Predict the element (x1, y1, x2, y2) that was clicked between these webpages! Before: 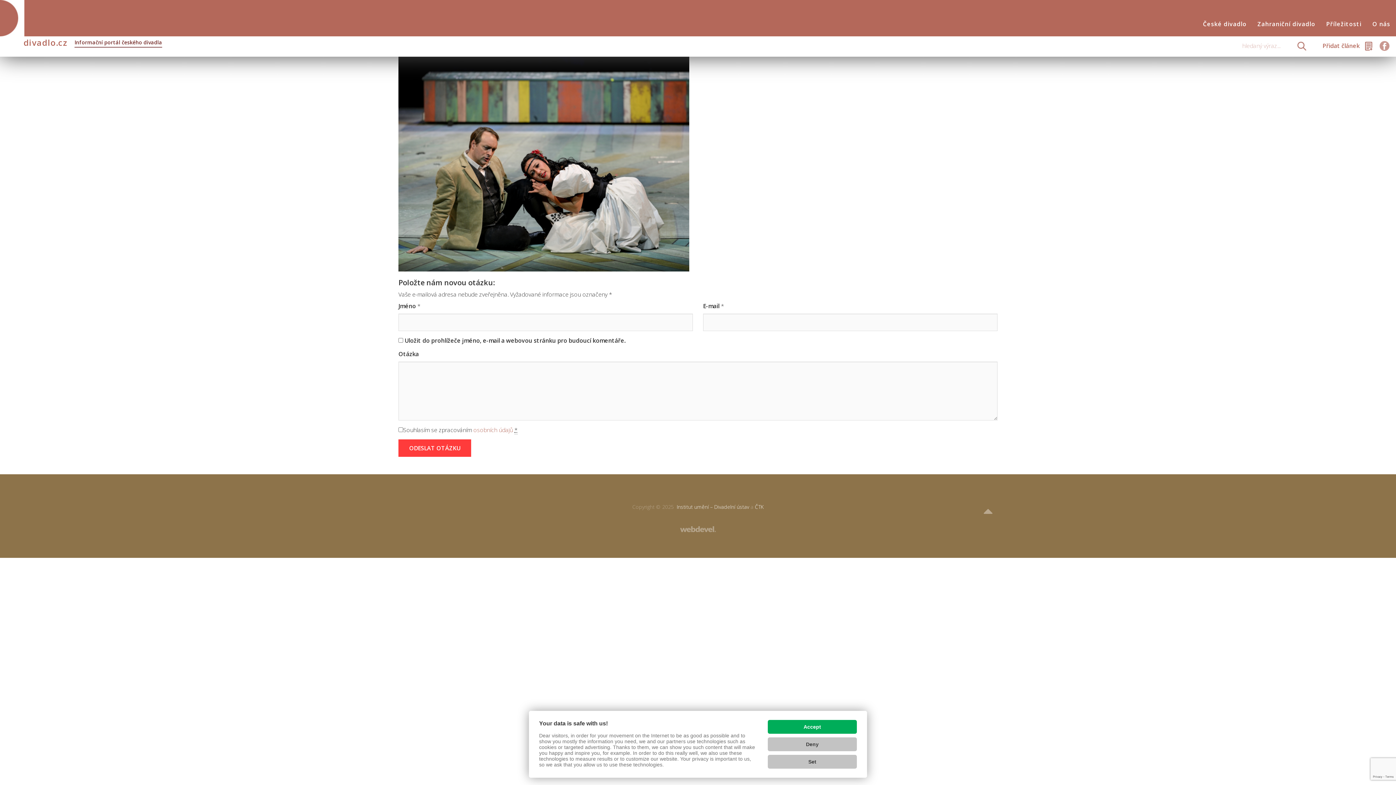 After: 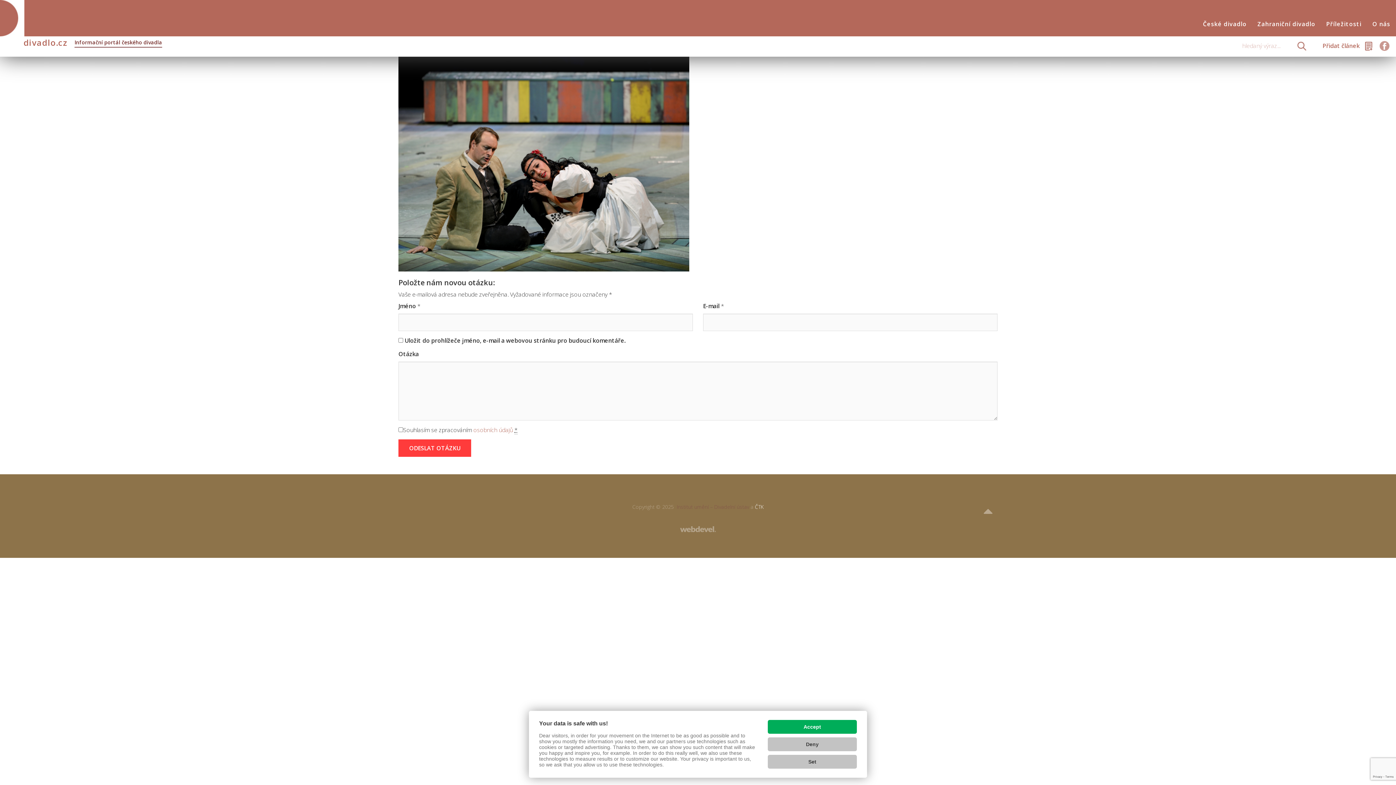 Action: bbox: (676, 503, 749, 510) label: Institut umění – Divadelní ústav